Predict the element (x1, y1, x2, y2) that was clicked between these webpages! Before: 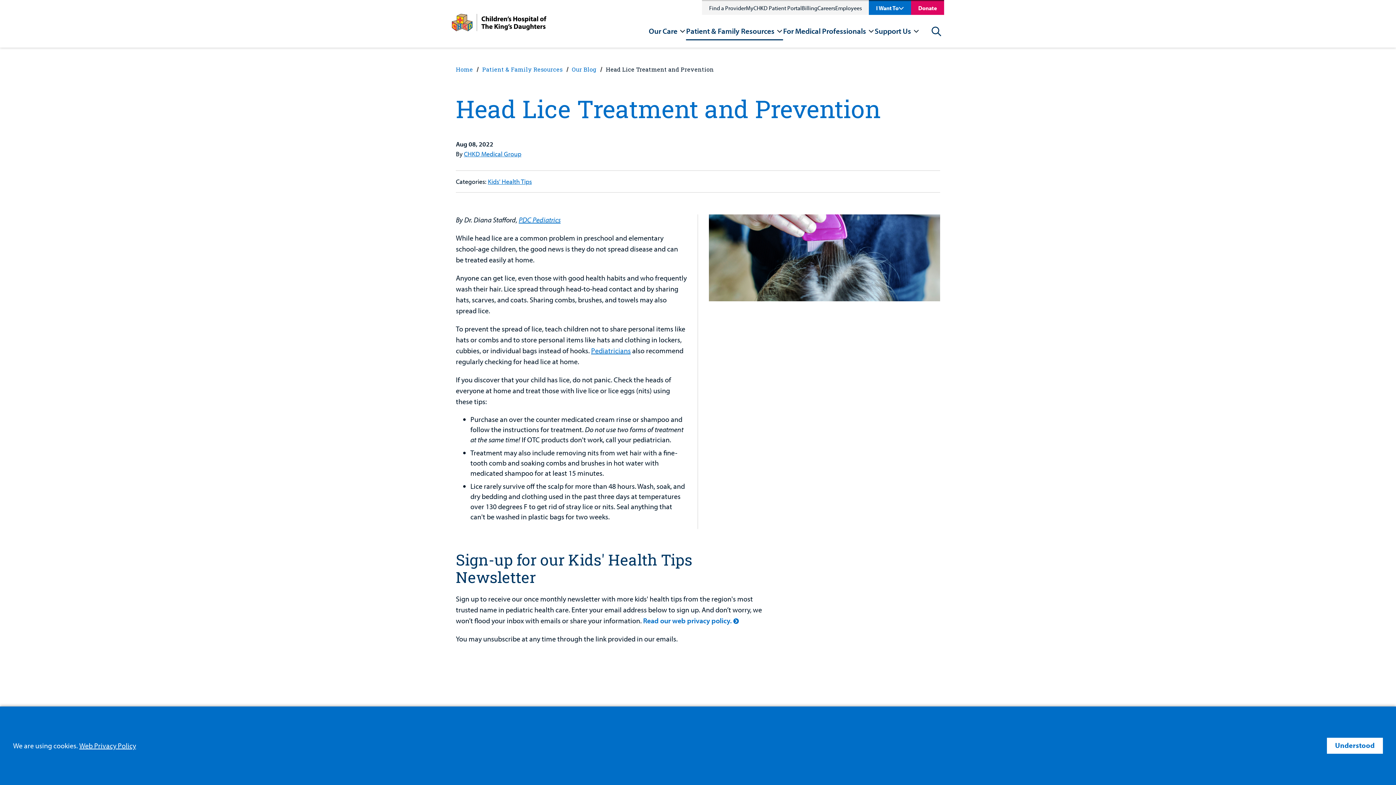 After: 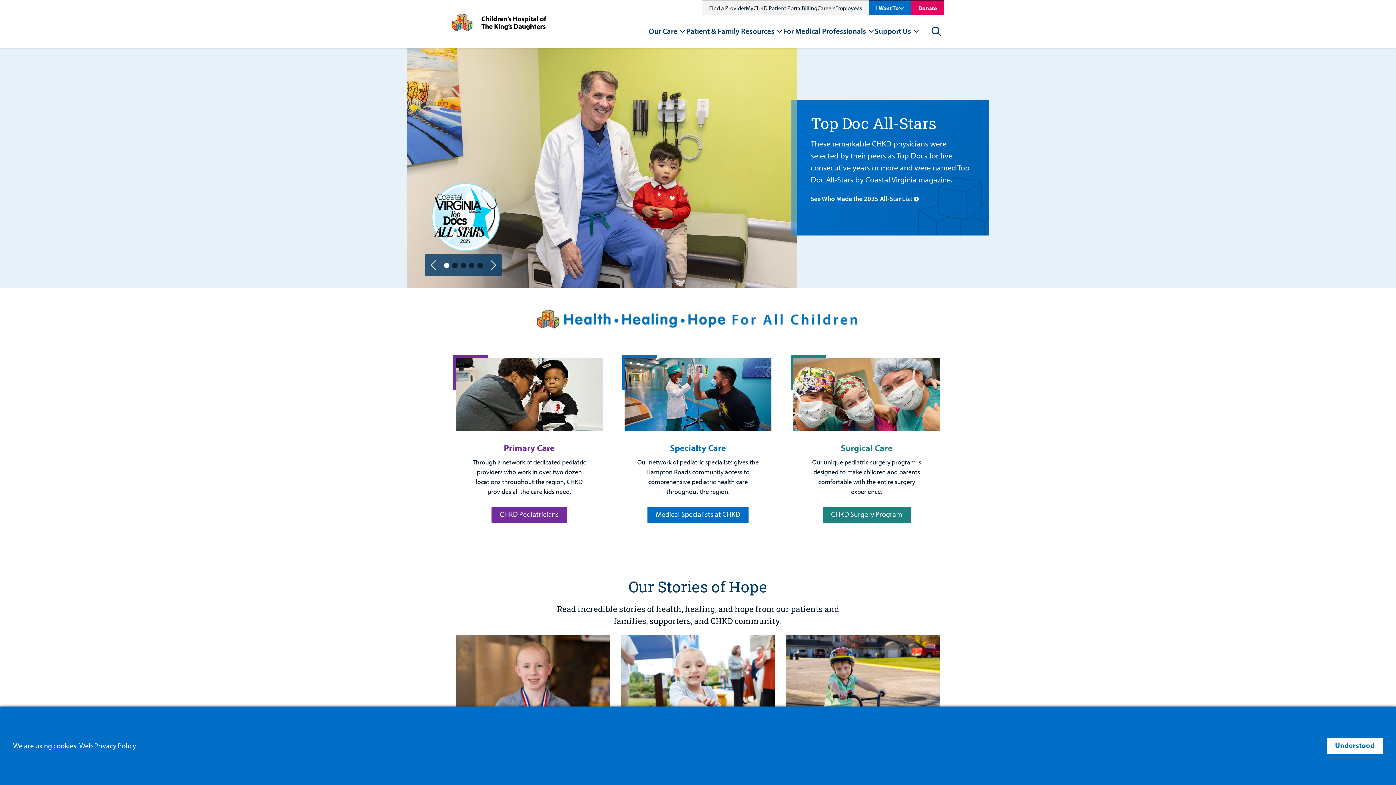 Action: bbox: (452, 13, 546, 33) label: Children's Hospital of The King's Daughters